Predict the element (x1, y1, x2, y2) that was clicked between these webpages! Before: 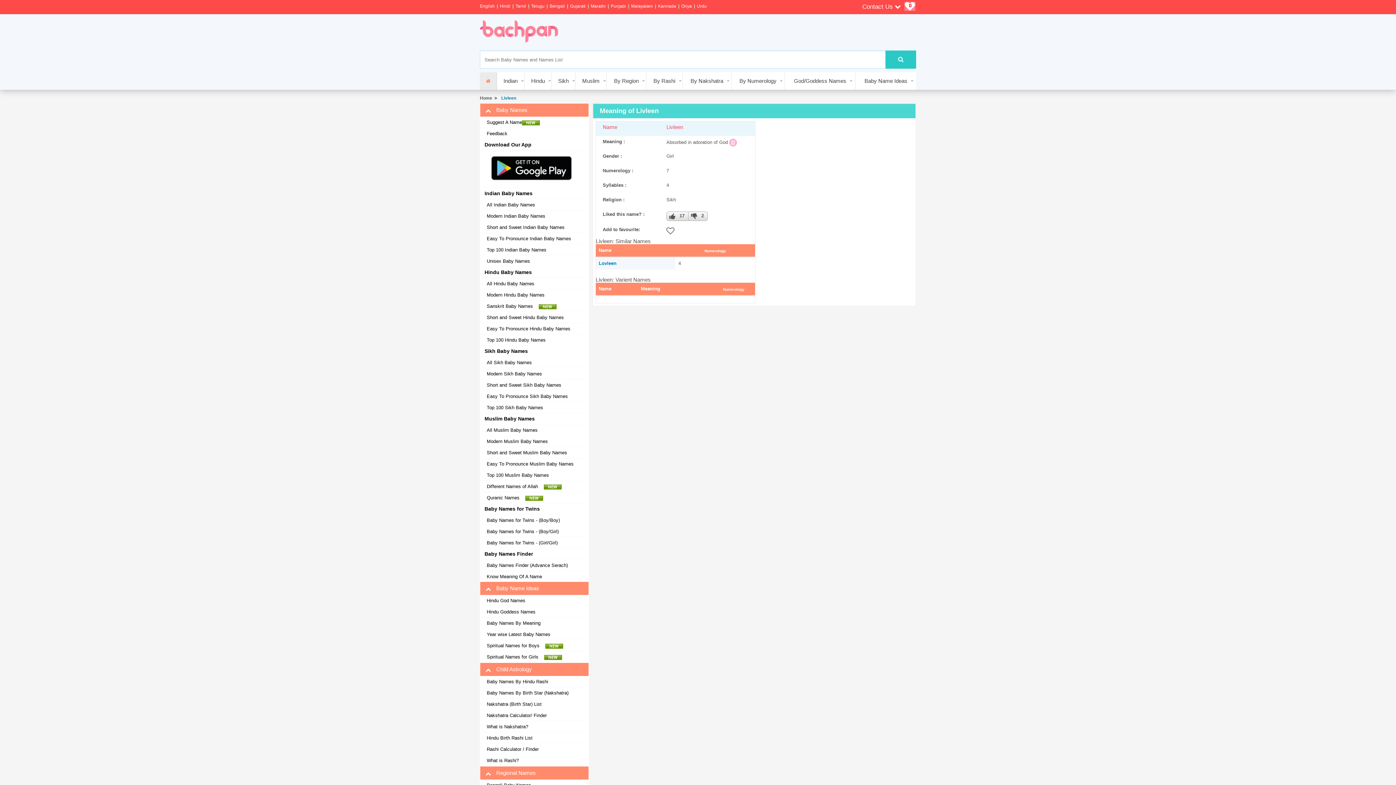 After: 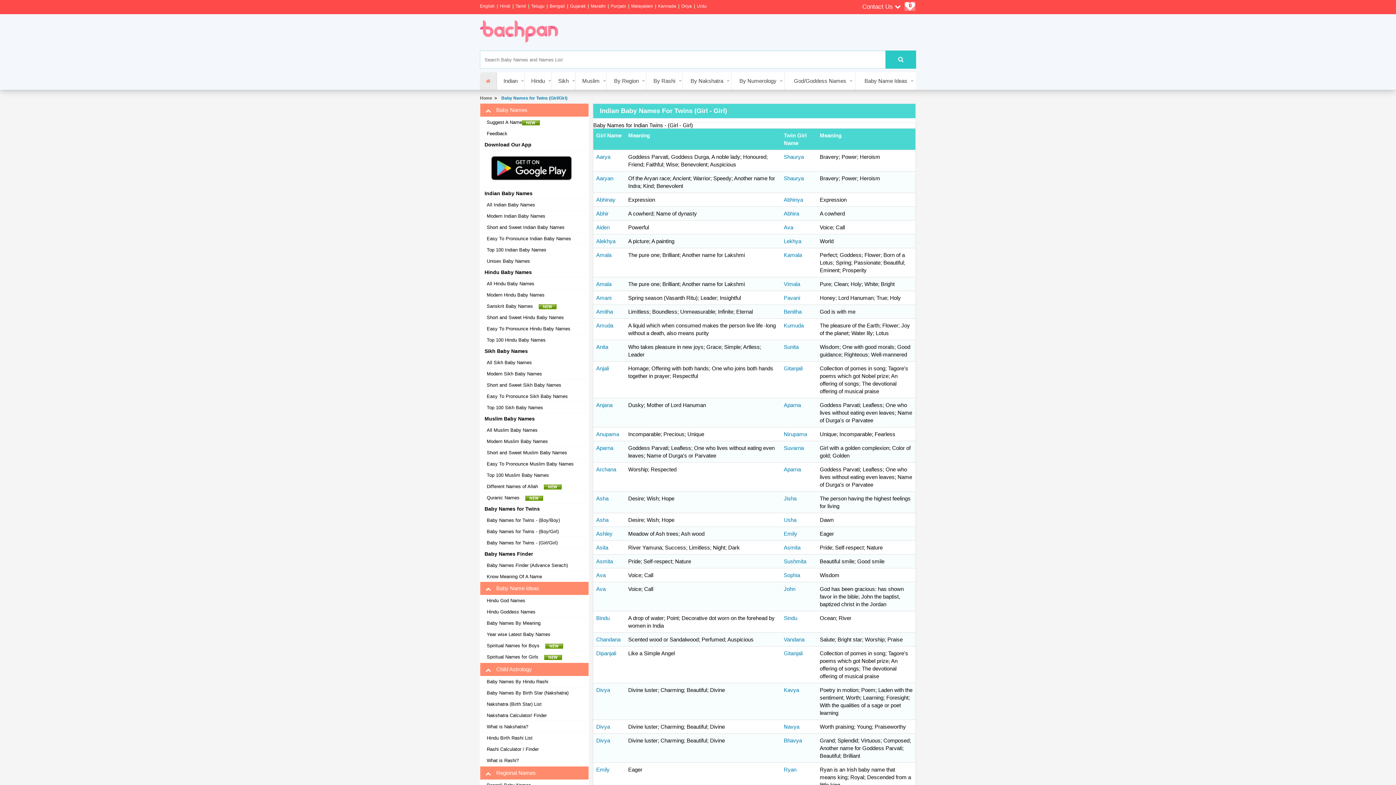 Action: bbox: (484, 540, 557, 546) label: Baby Names for Twins - (Girl/Girl)